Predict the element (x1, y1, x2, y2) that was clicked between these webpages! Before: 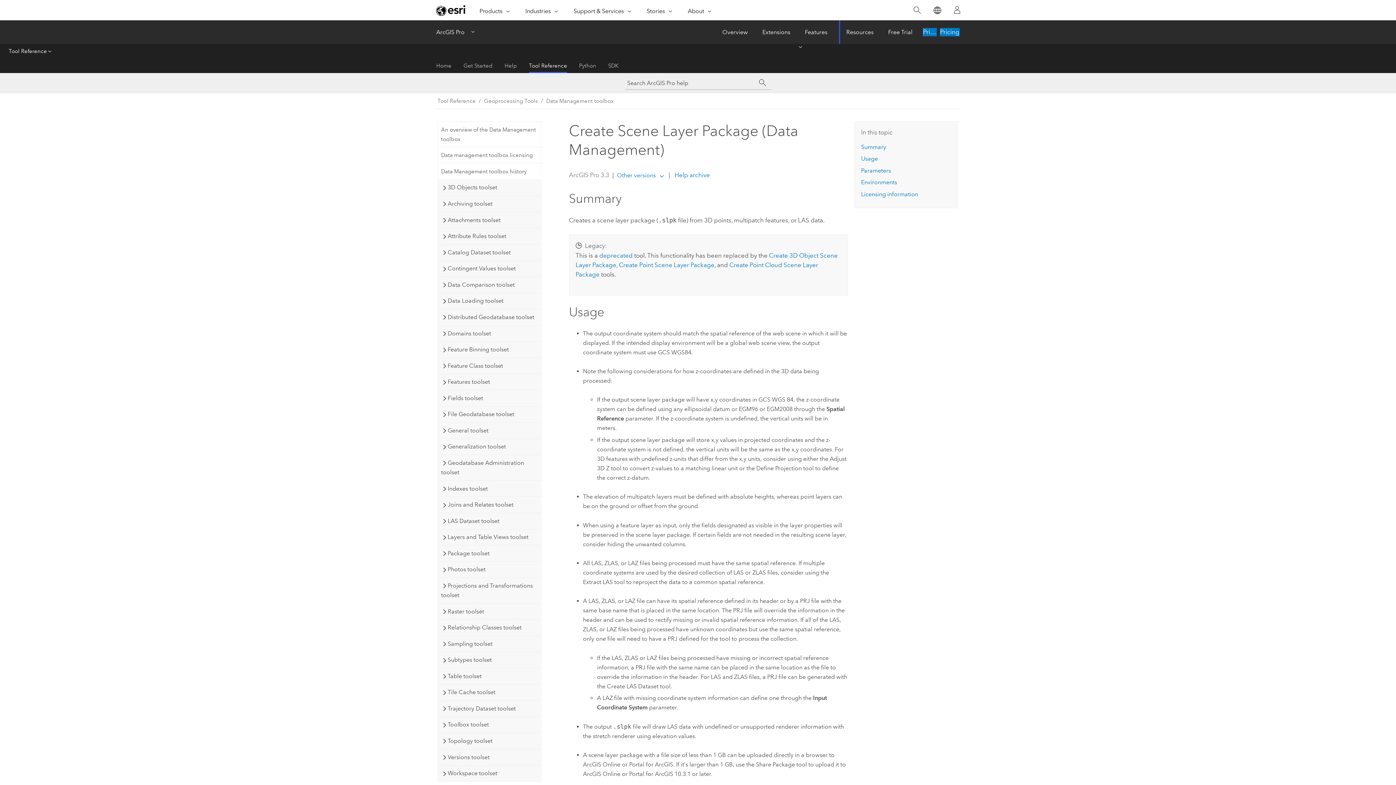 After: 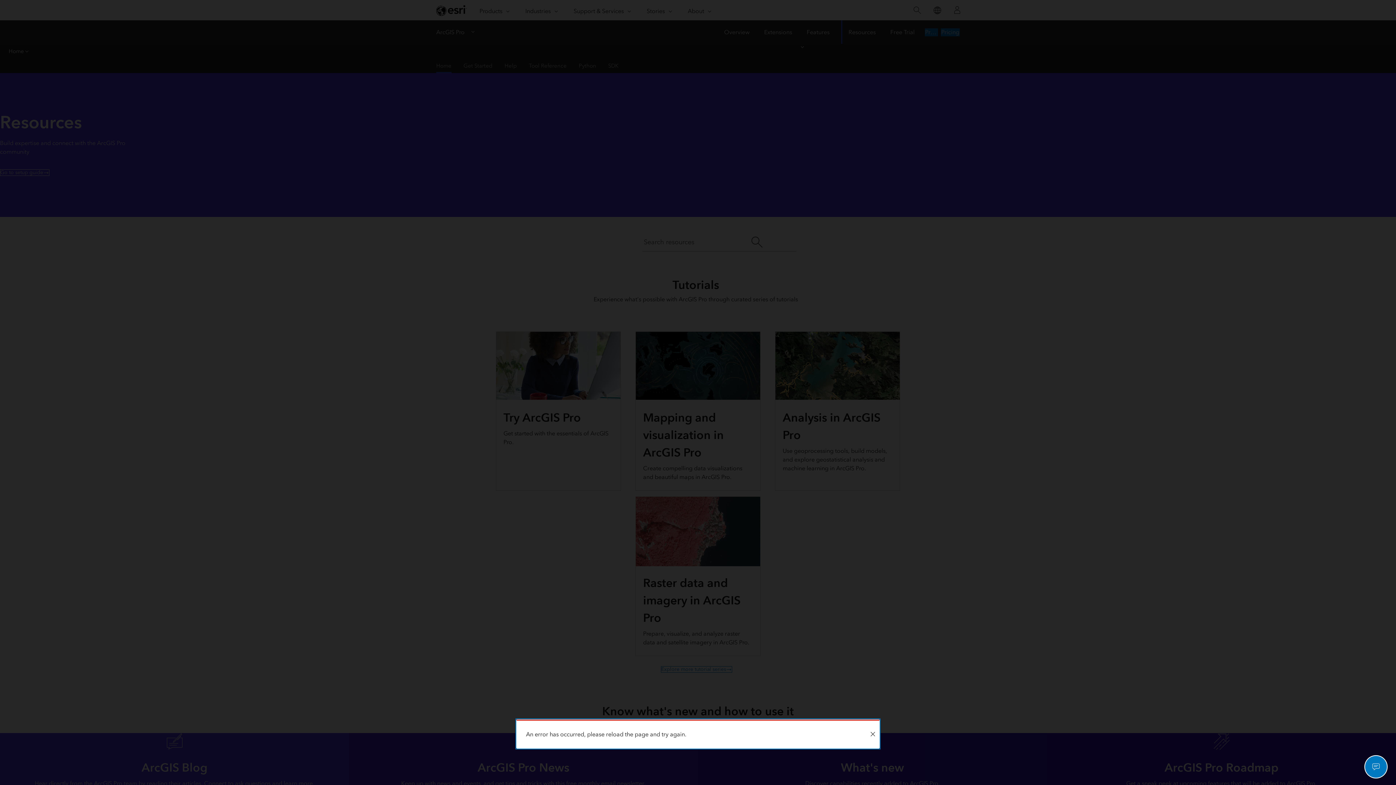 Action: bbox: (436, 58, 451, 73) label: Home